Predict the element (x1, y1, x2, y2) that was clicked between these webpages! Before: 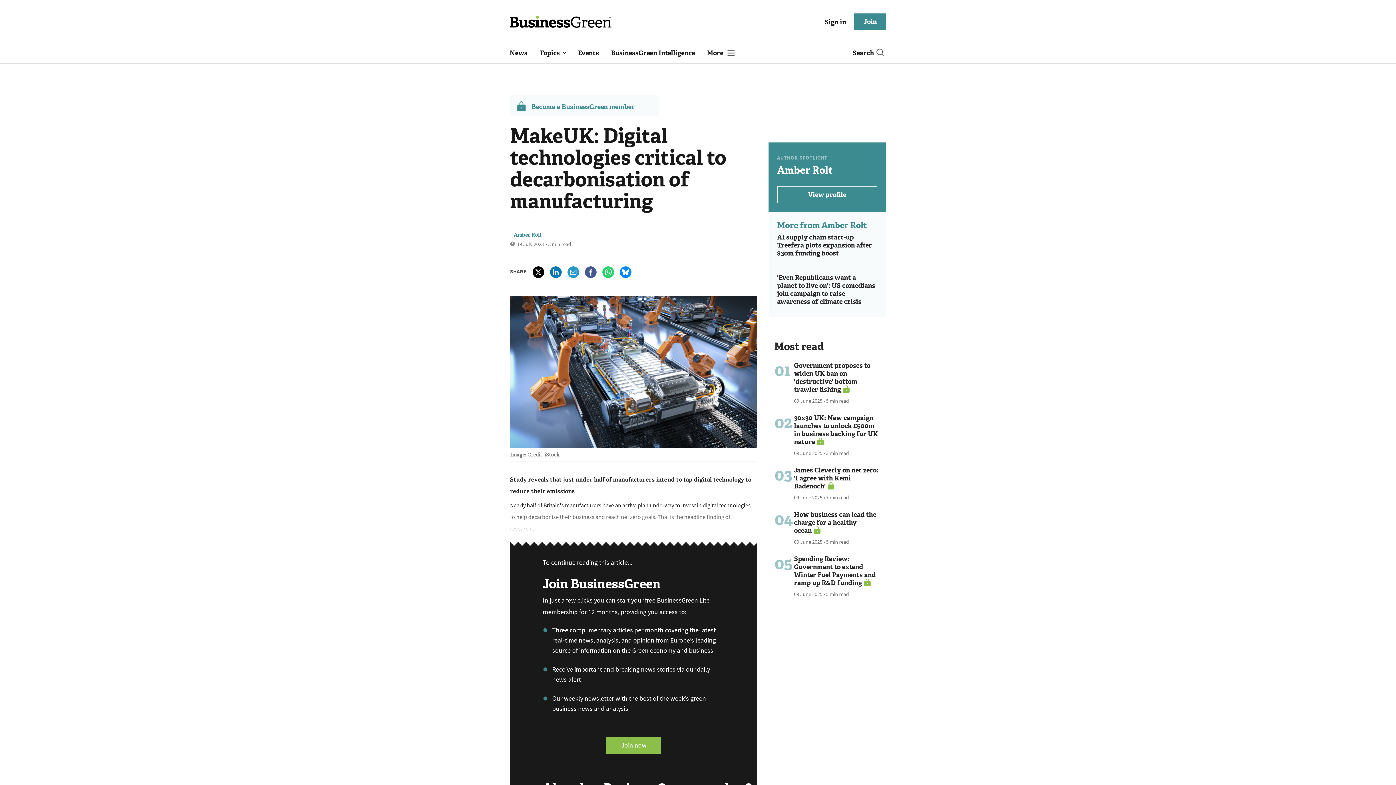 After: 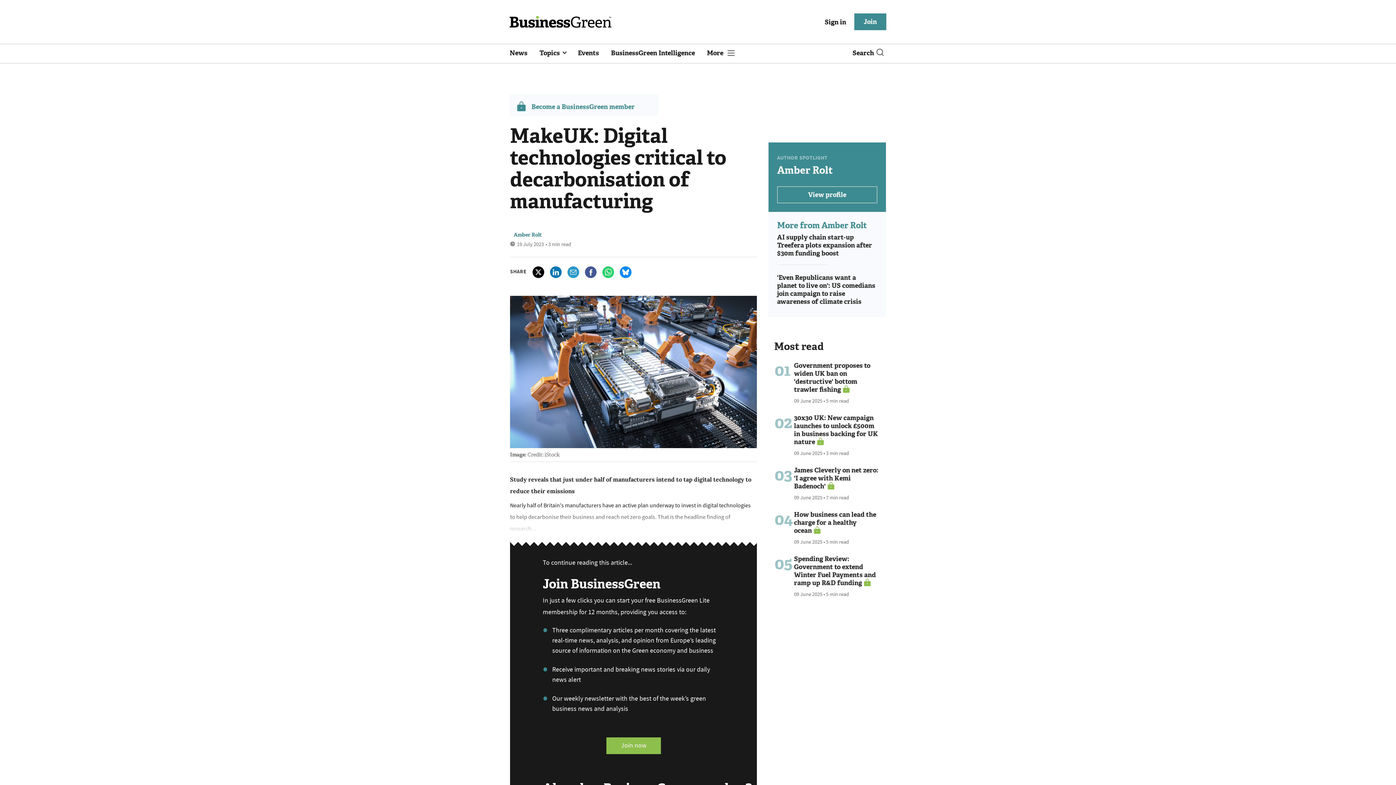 Action: bbox: (584, 266, 596, 278)